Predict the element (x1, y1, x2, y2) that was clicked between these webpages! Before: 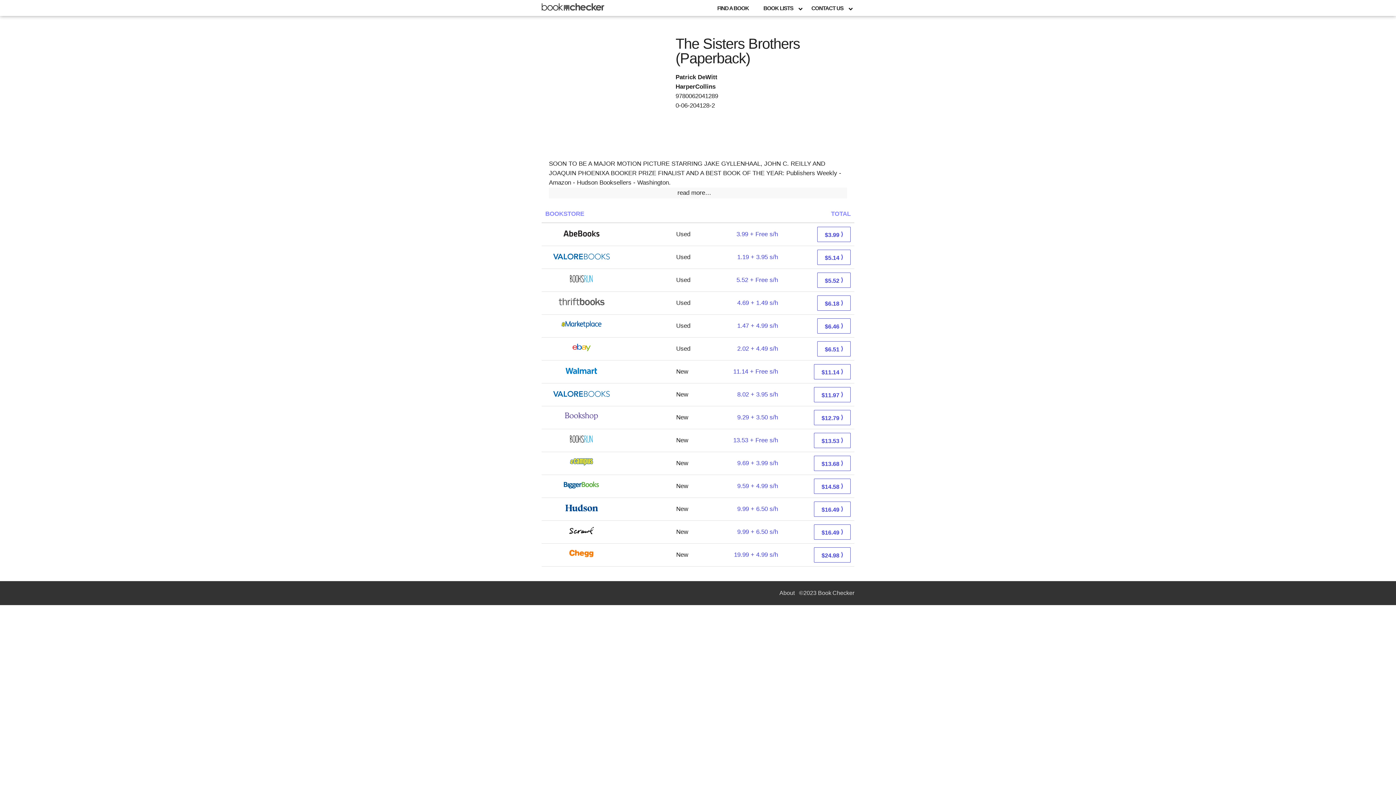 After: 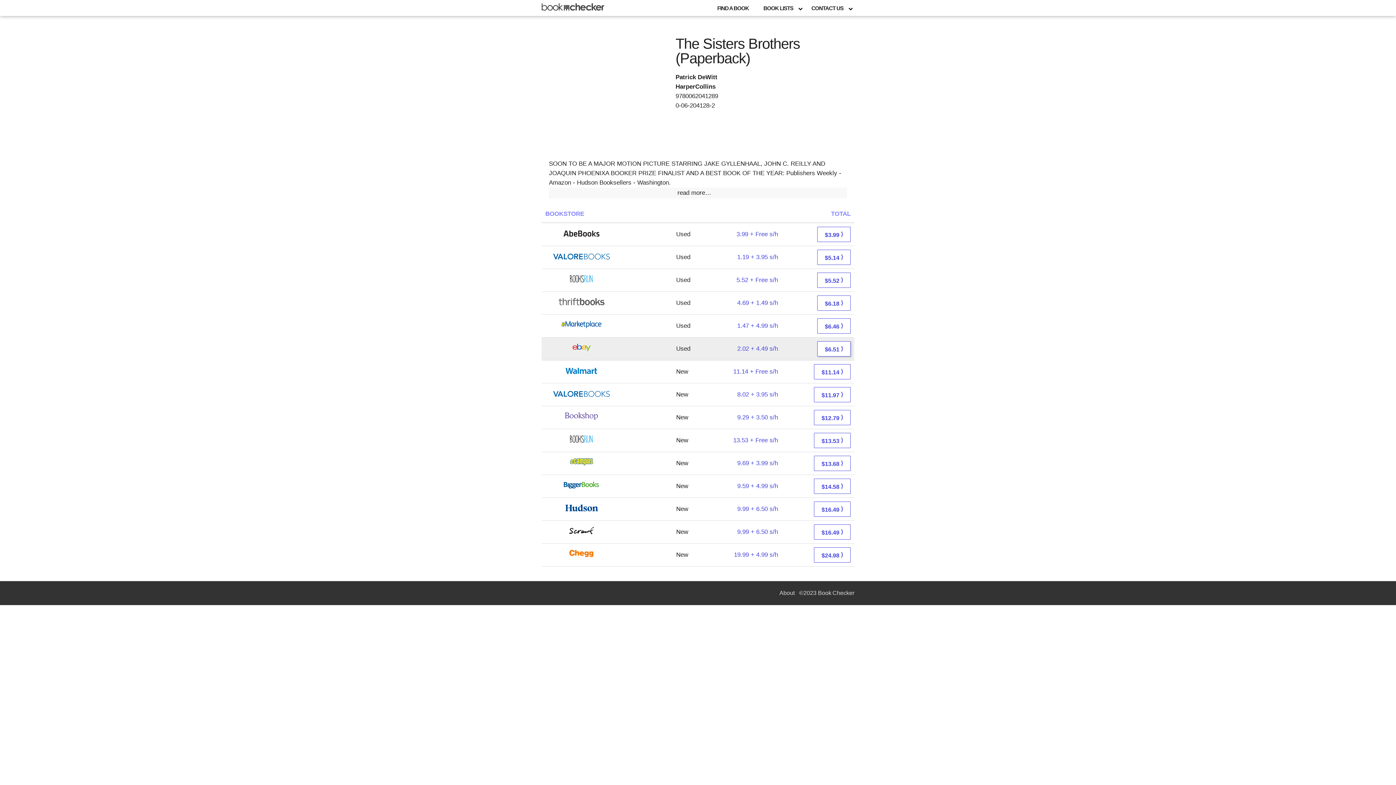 Action: bbox: (817, 346, 850, 352) label: $6.51 ⟩